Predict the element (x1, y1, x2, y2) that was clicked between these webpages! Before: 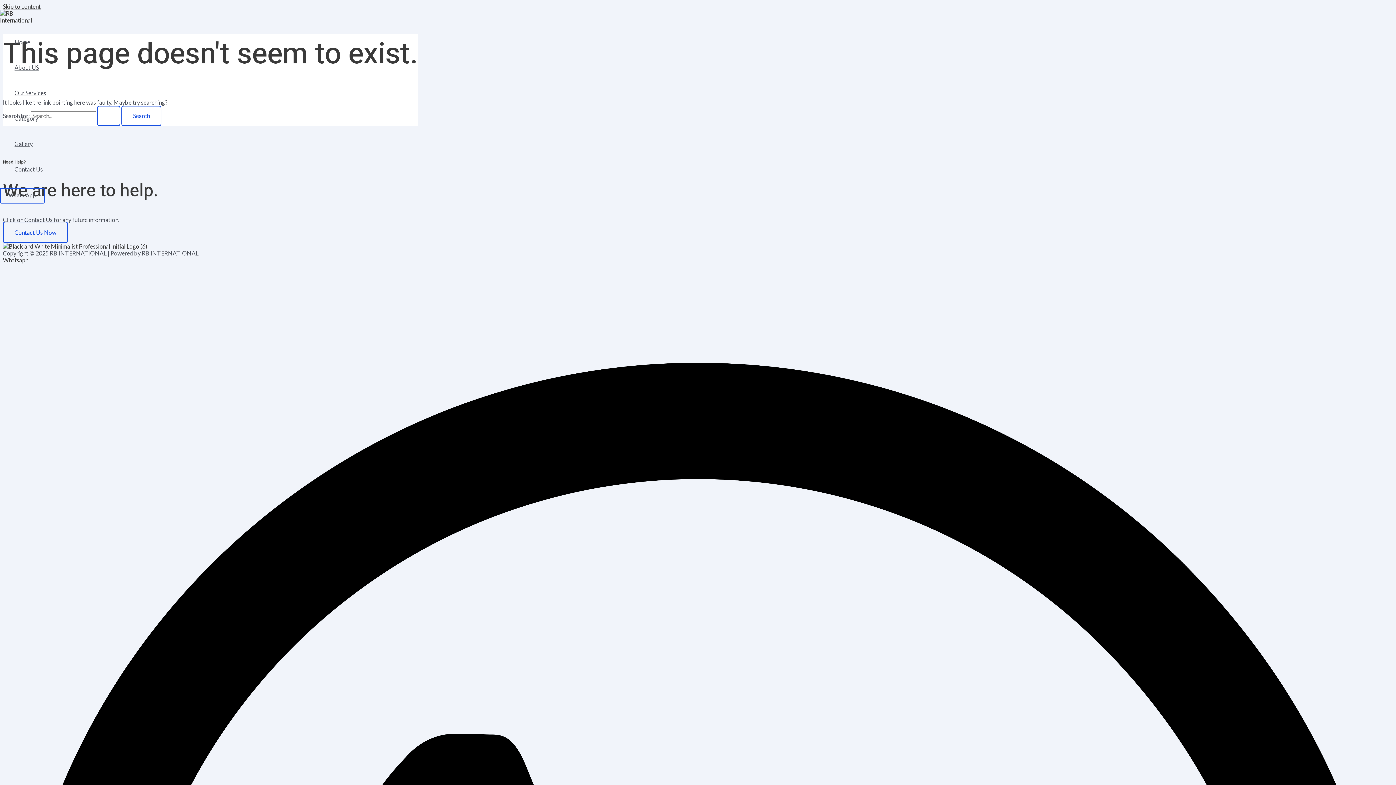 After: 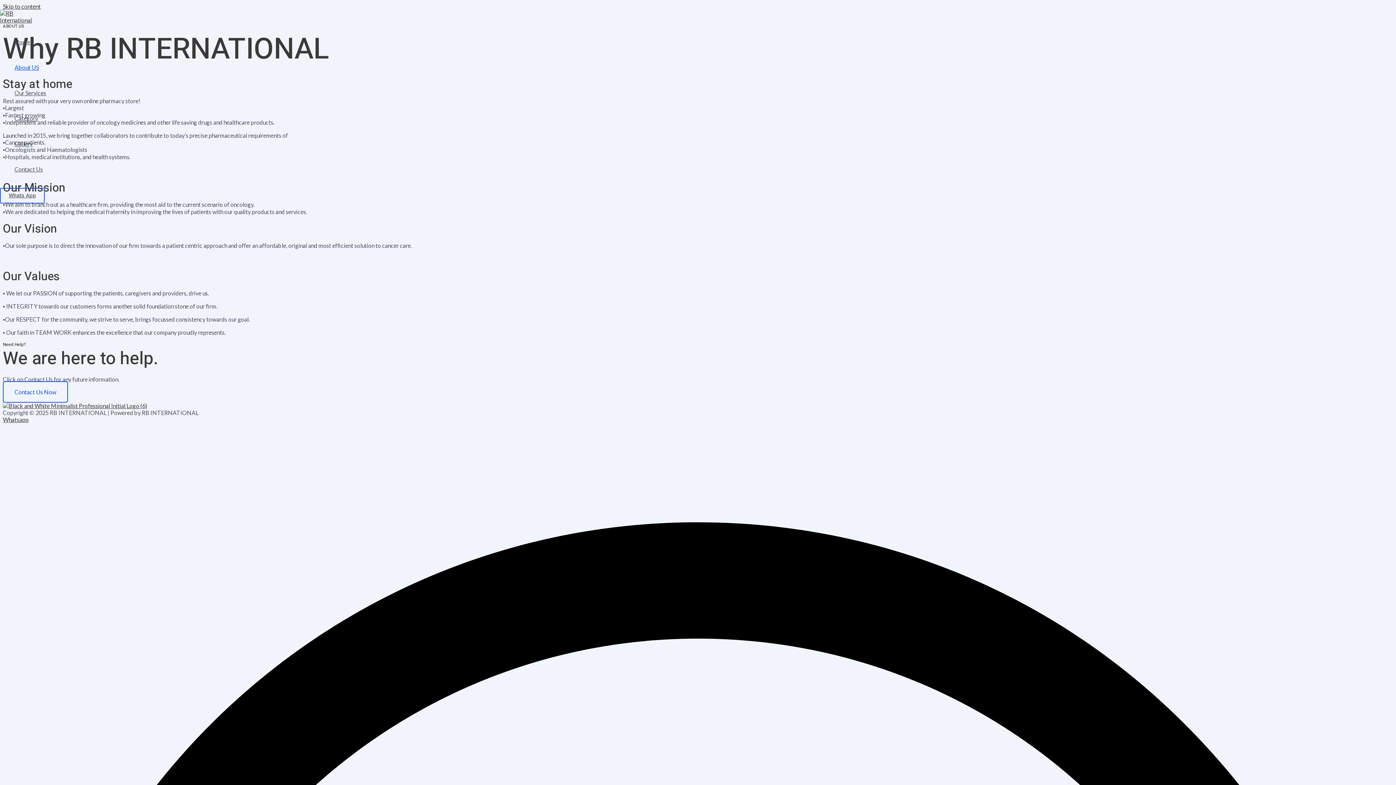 Action: bbox: (14, 54, 46, 80) label: About US